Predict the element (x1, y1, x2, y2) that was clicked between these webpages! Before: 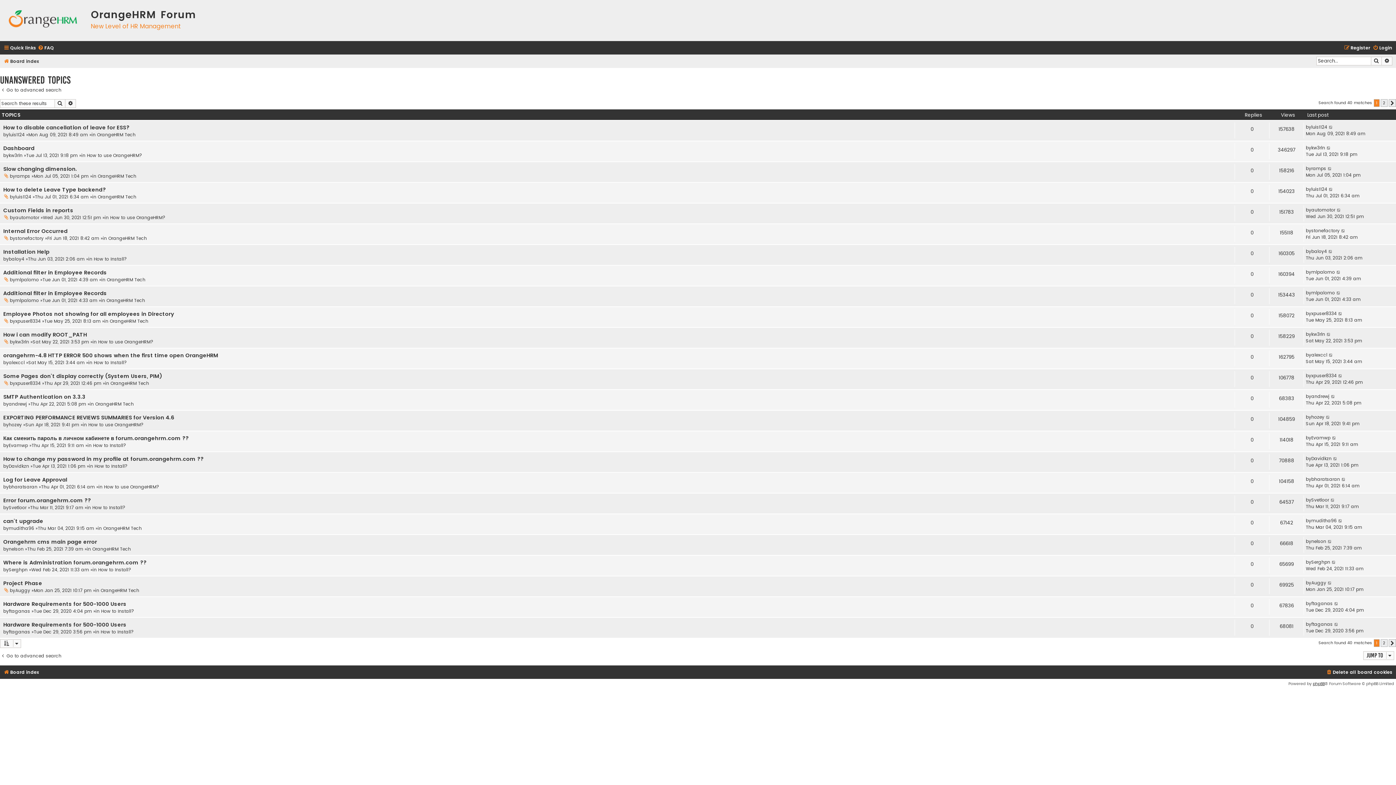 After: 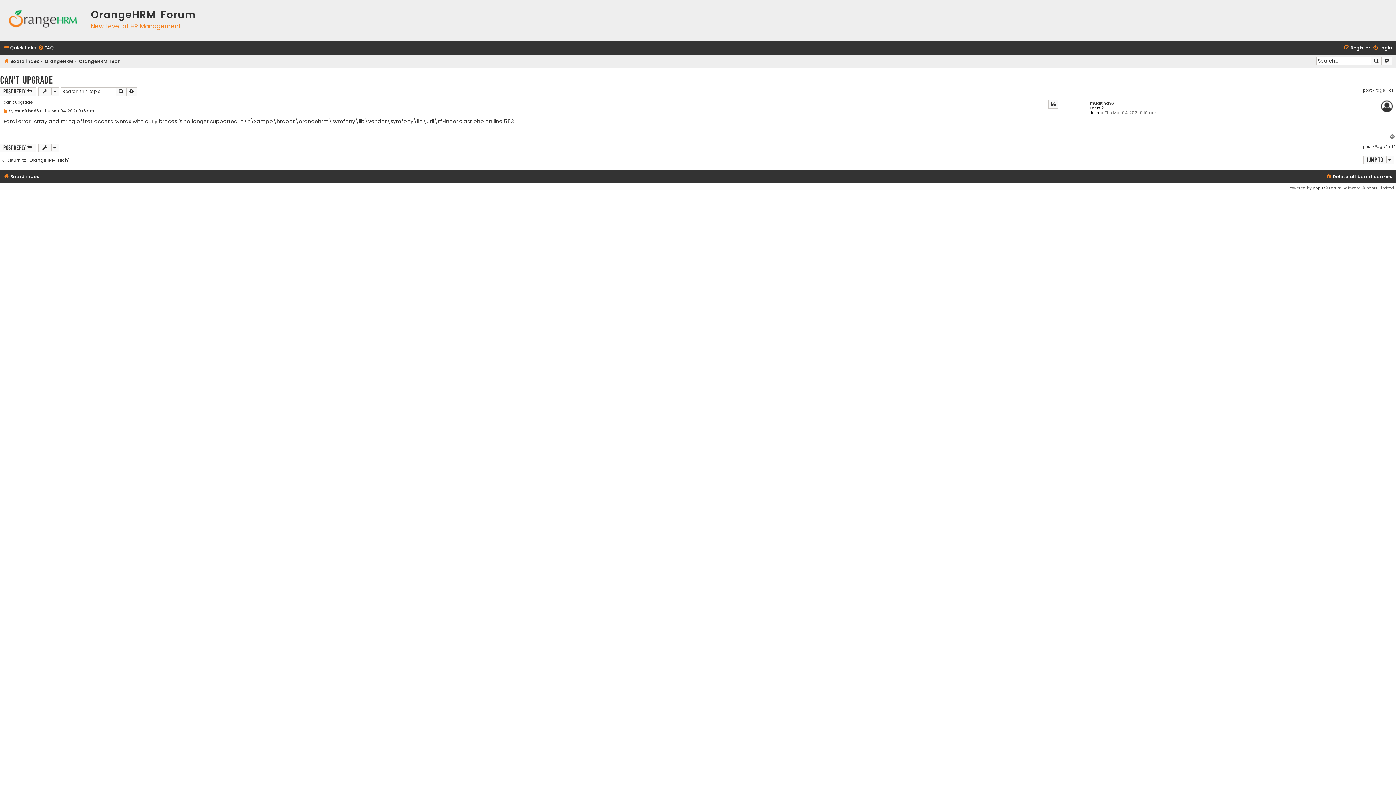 Action: label: can't upgrade bbox: (3, 517, 43, 525)